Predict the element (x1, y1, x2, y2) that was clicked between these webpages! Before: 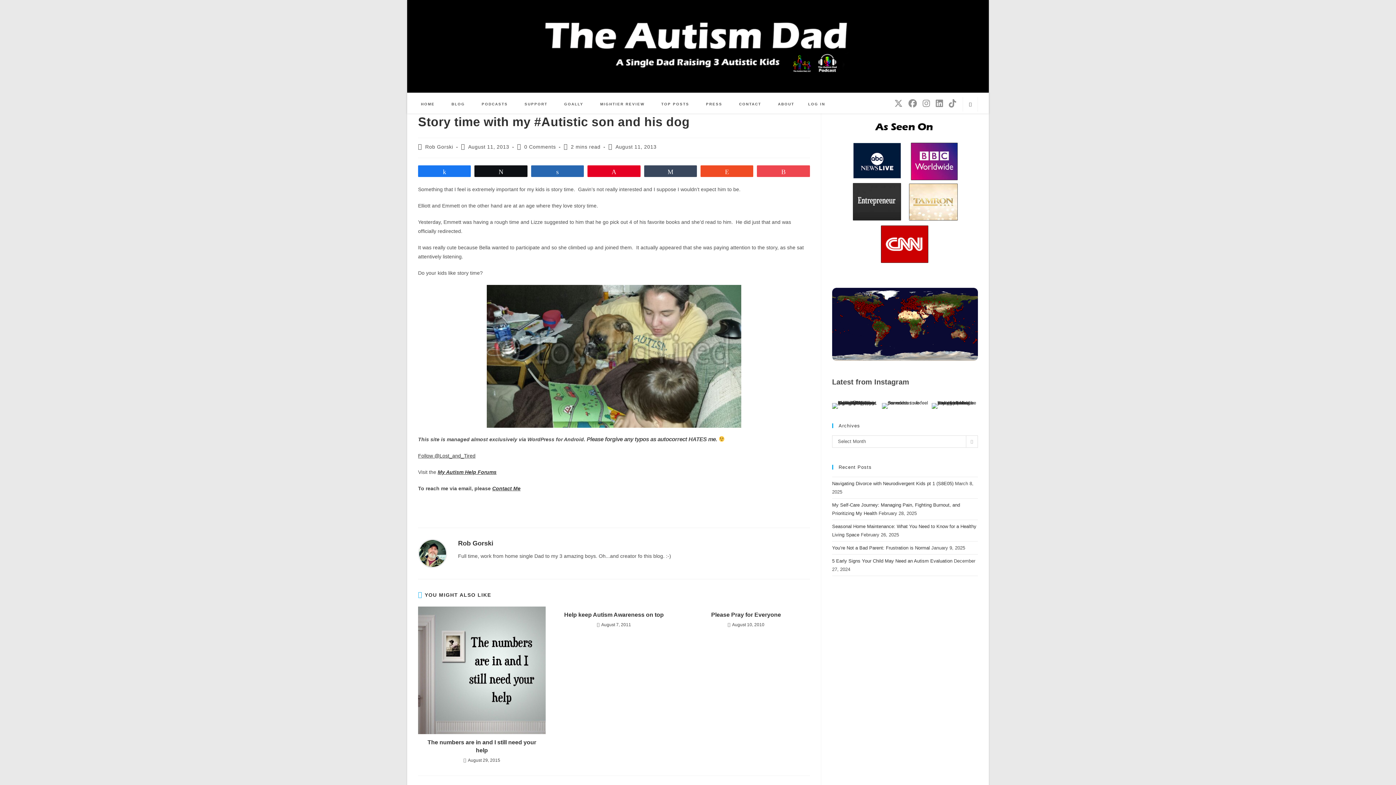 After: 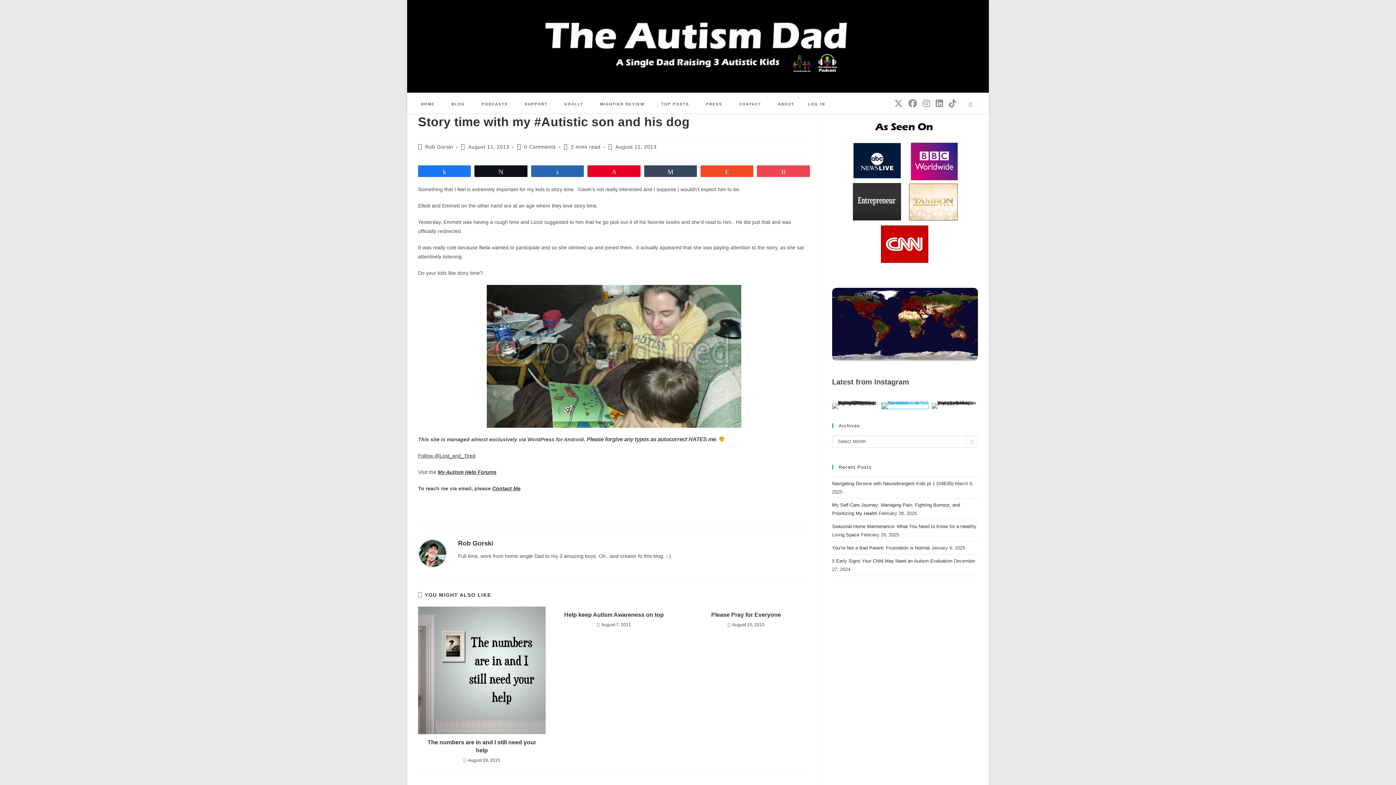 Action: bbox: (882, 403, 928, 409)